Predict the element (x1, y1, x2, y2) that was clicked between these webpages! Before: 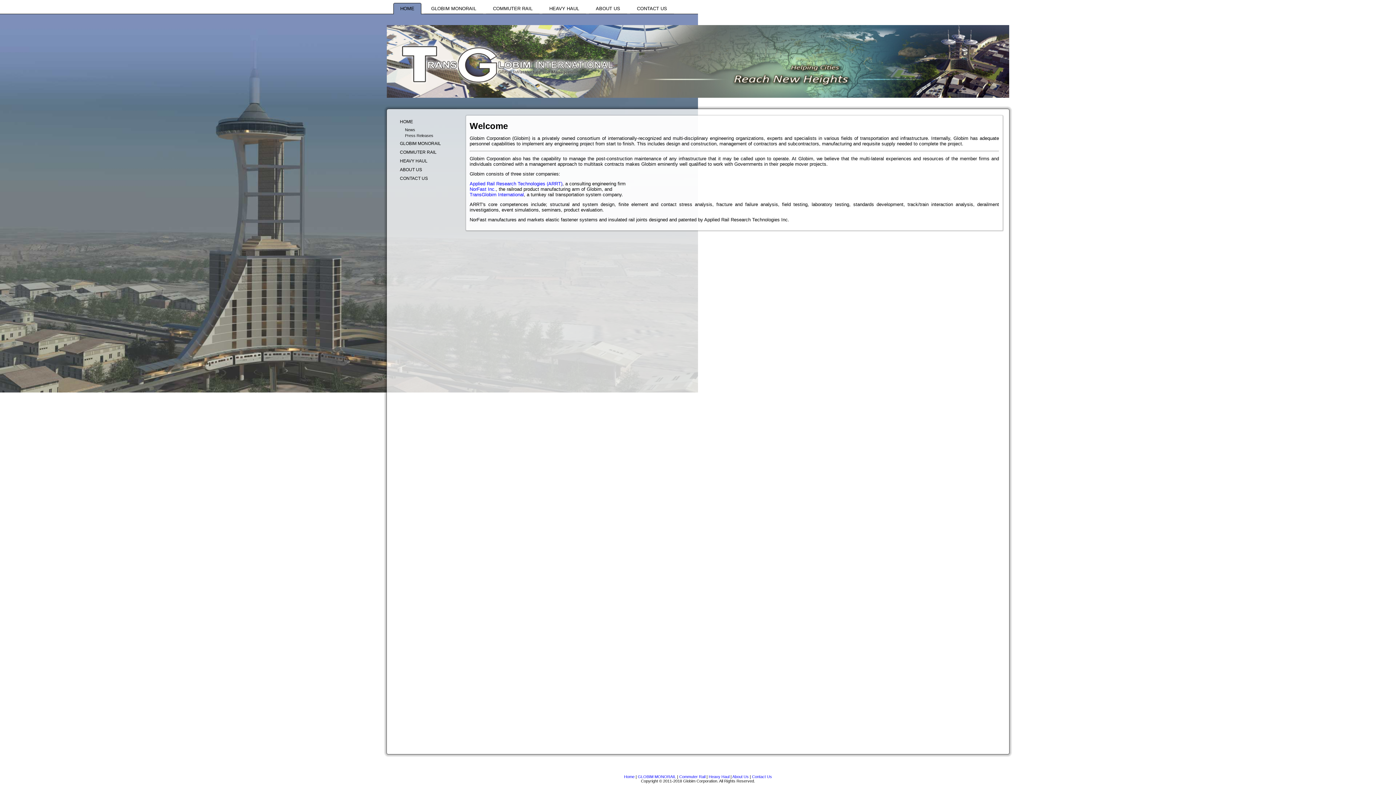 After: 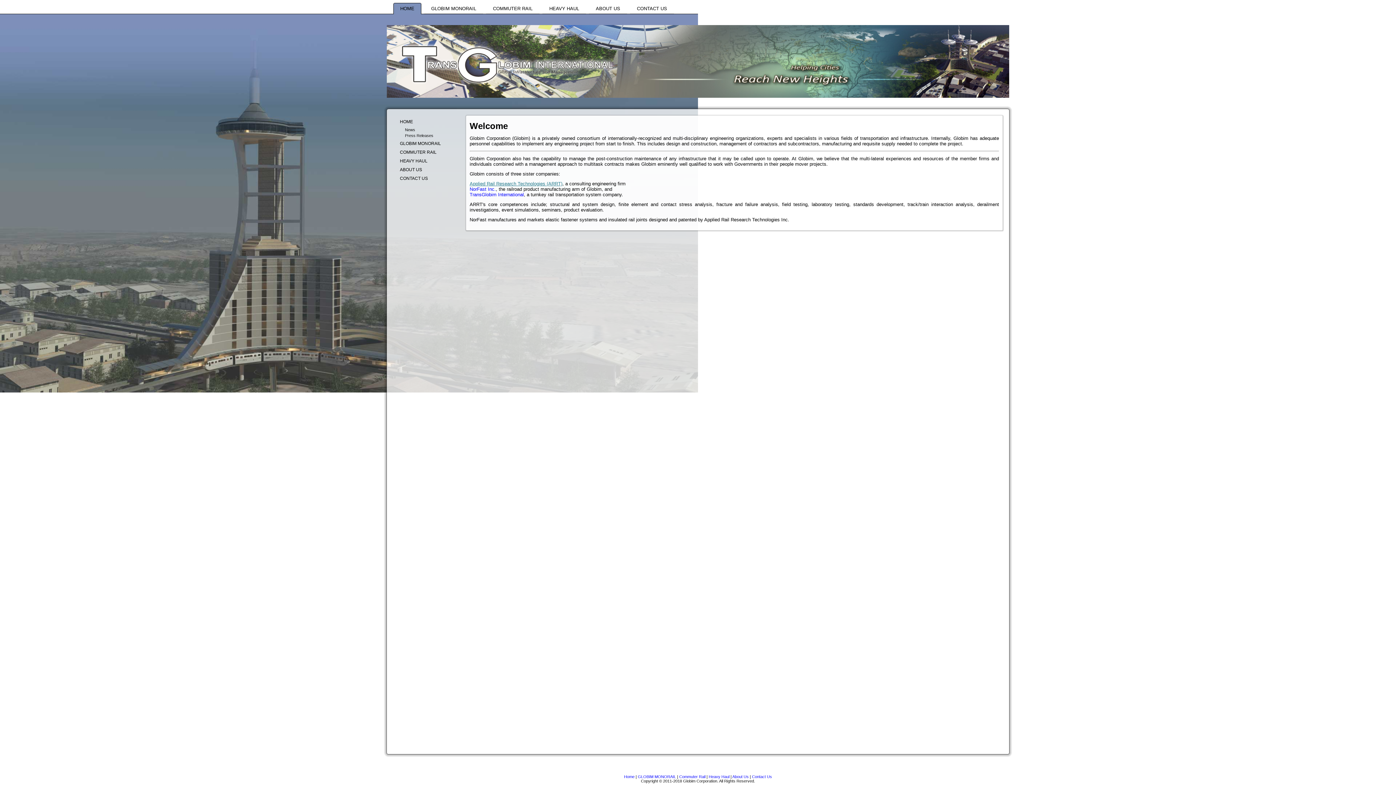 Action: label: Applied Rail Research Technologies (ARRT) bbox: (469, 181, 562, 186)